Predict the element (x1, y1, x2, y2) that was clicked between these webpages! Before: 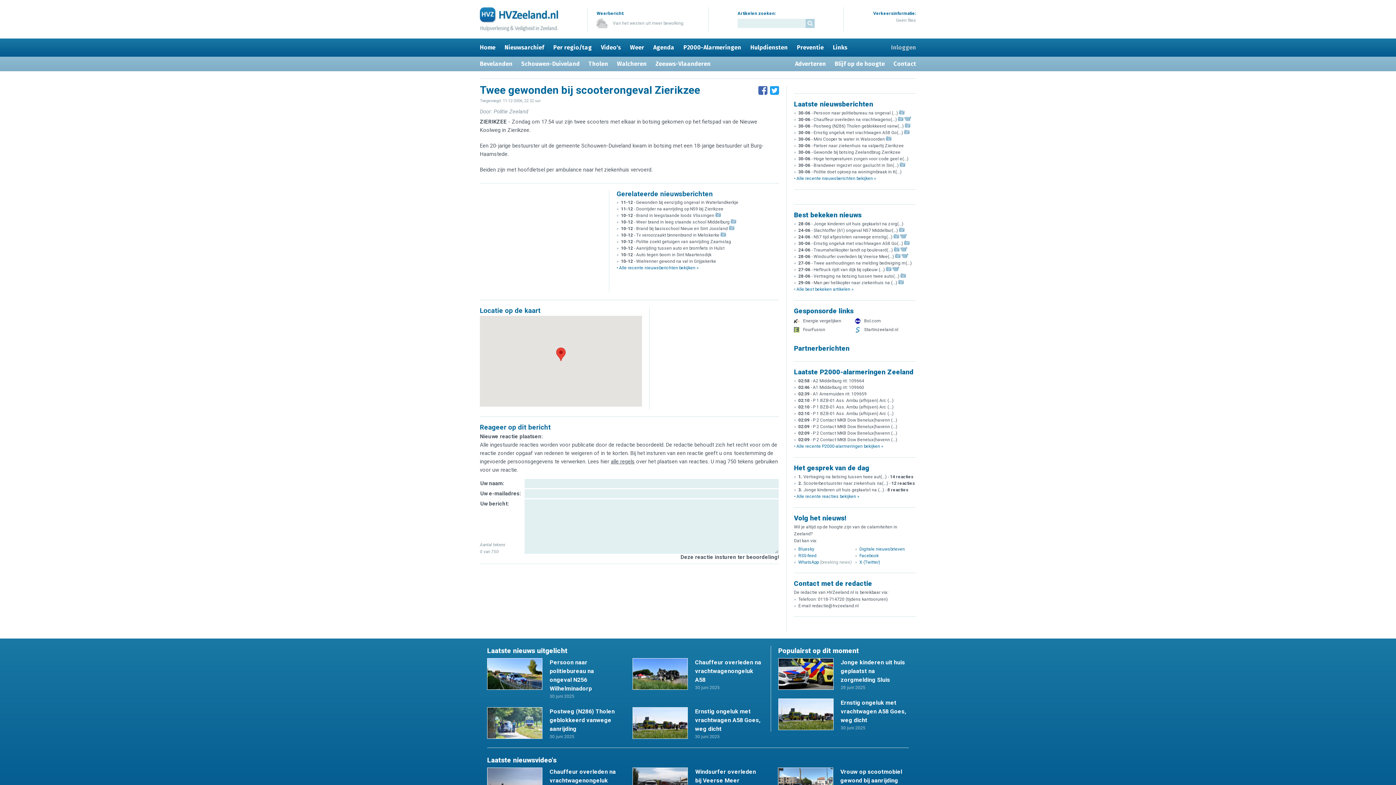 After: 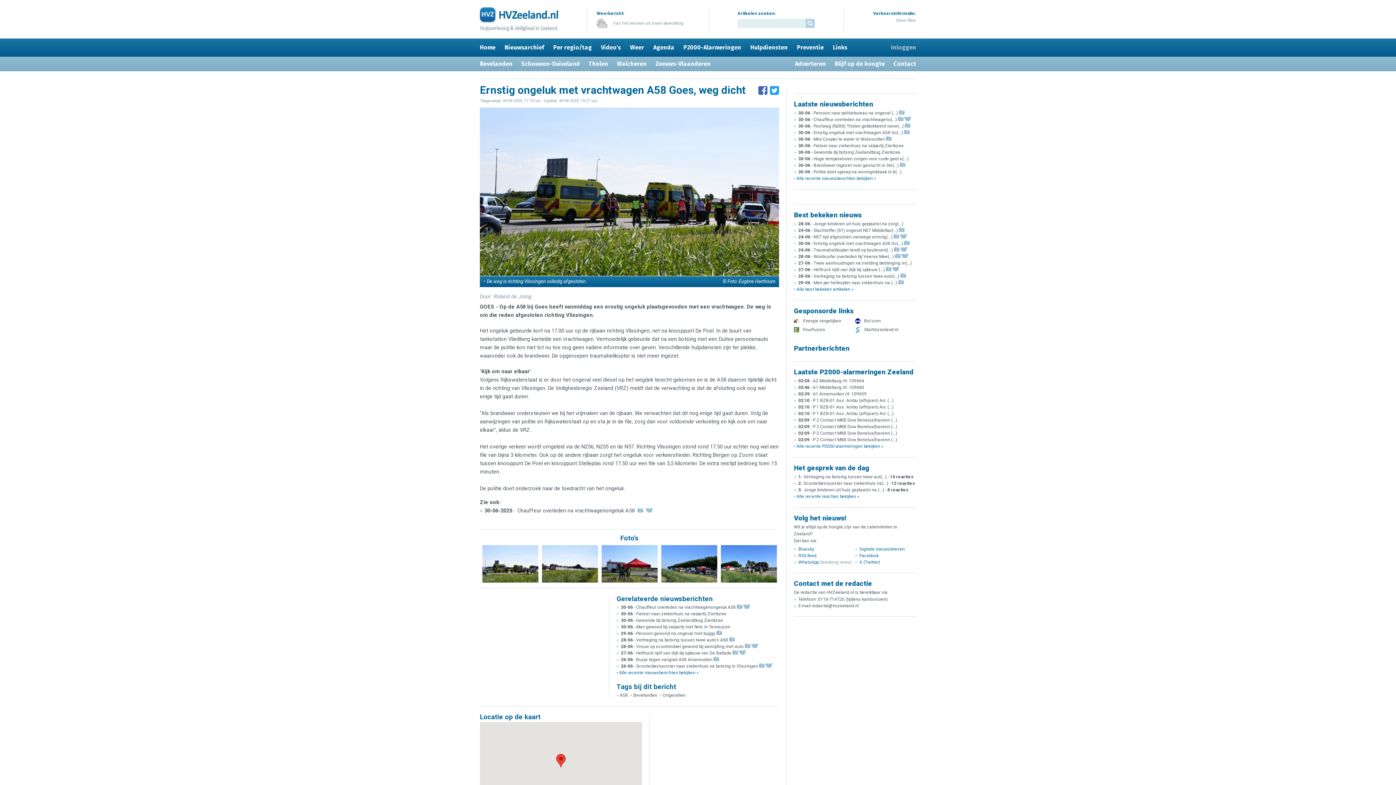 Action: bbox: (778, 698, 840, 732)